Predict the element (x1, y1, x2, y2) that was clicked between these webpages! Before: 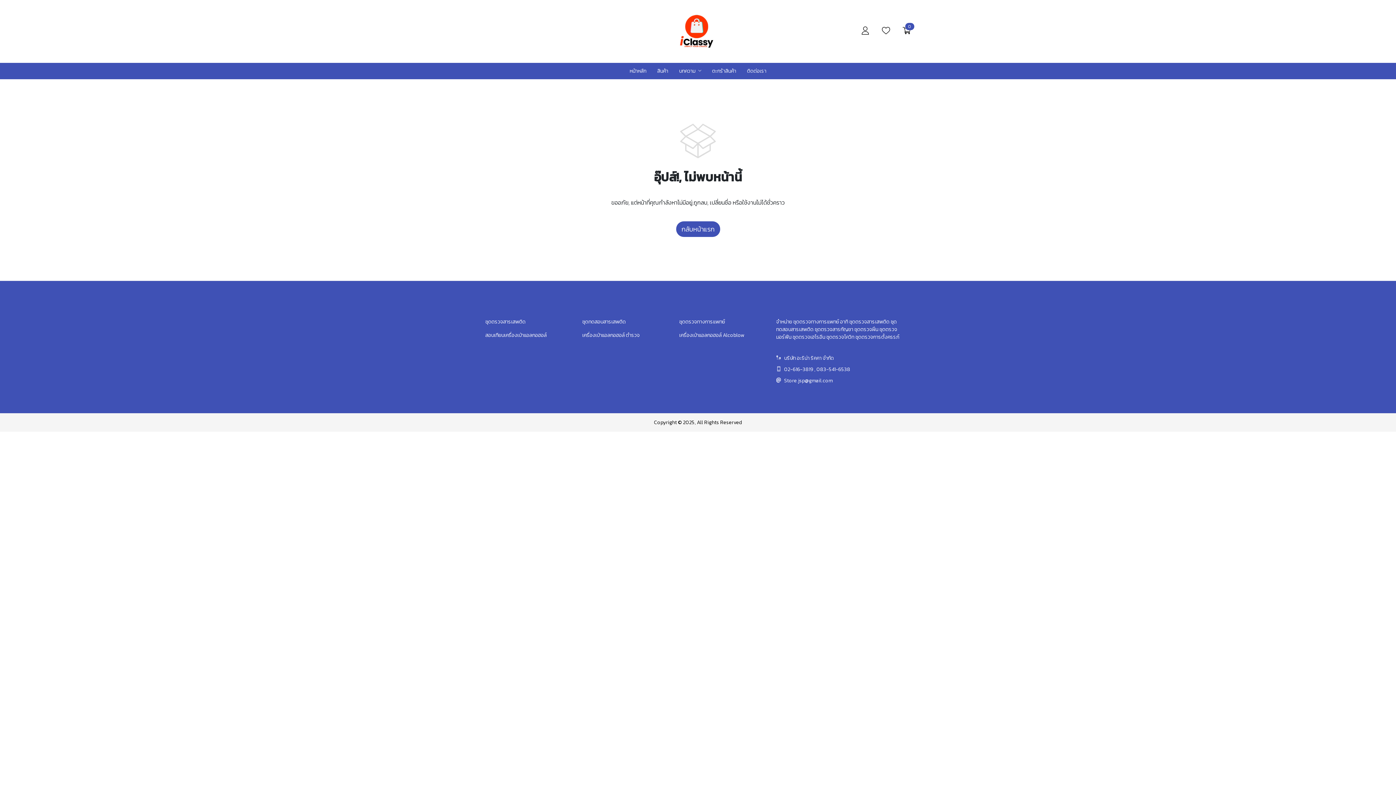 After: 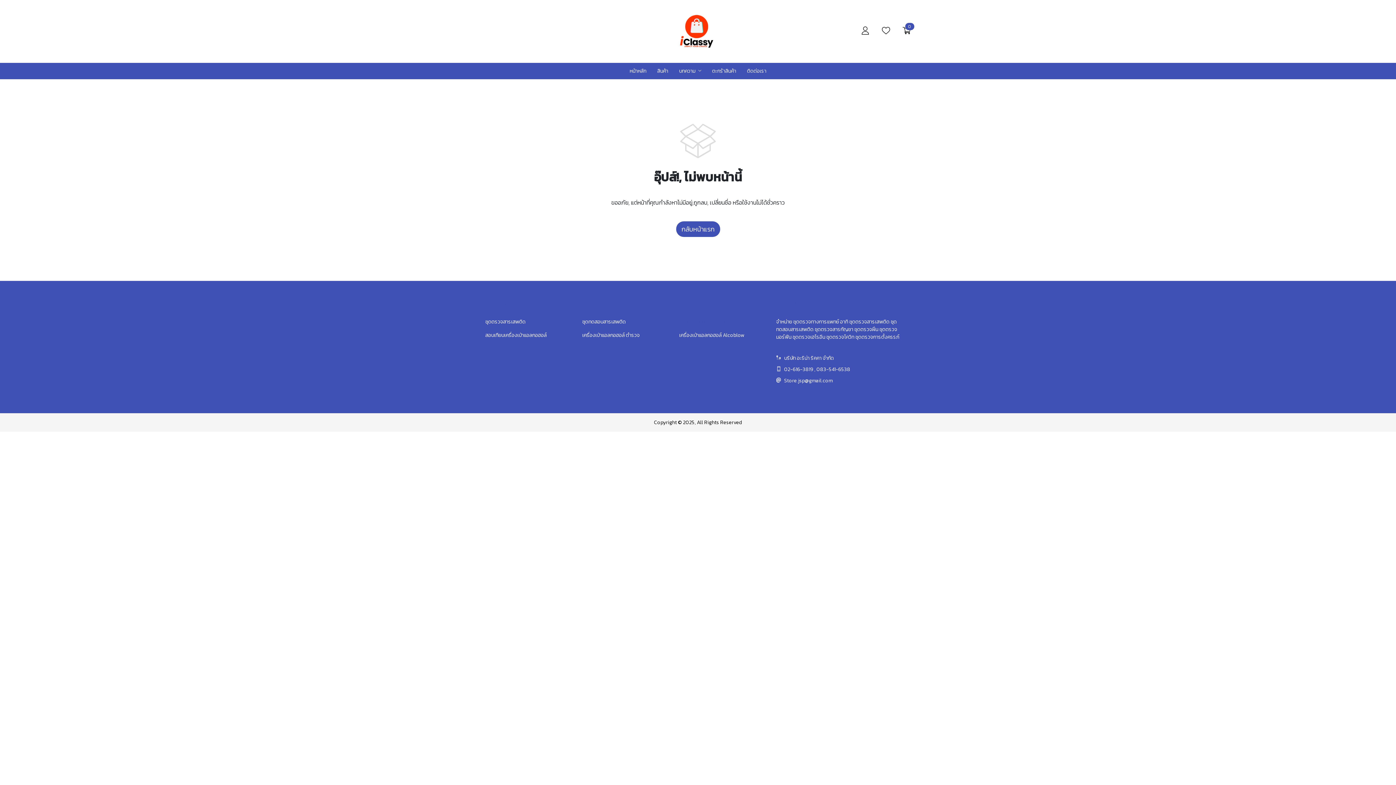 Action: label: ชุดตรวจทางการแพทย์ bbox: (679, 318, 725, 325)